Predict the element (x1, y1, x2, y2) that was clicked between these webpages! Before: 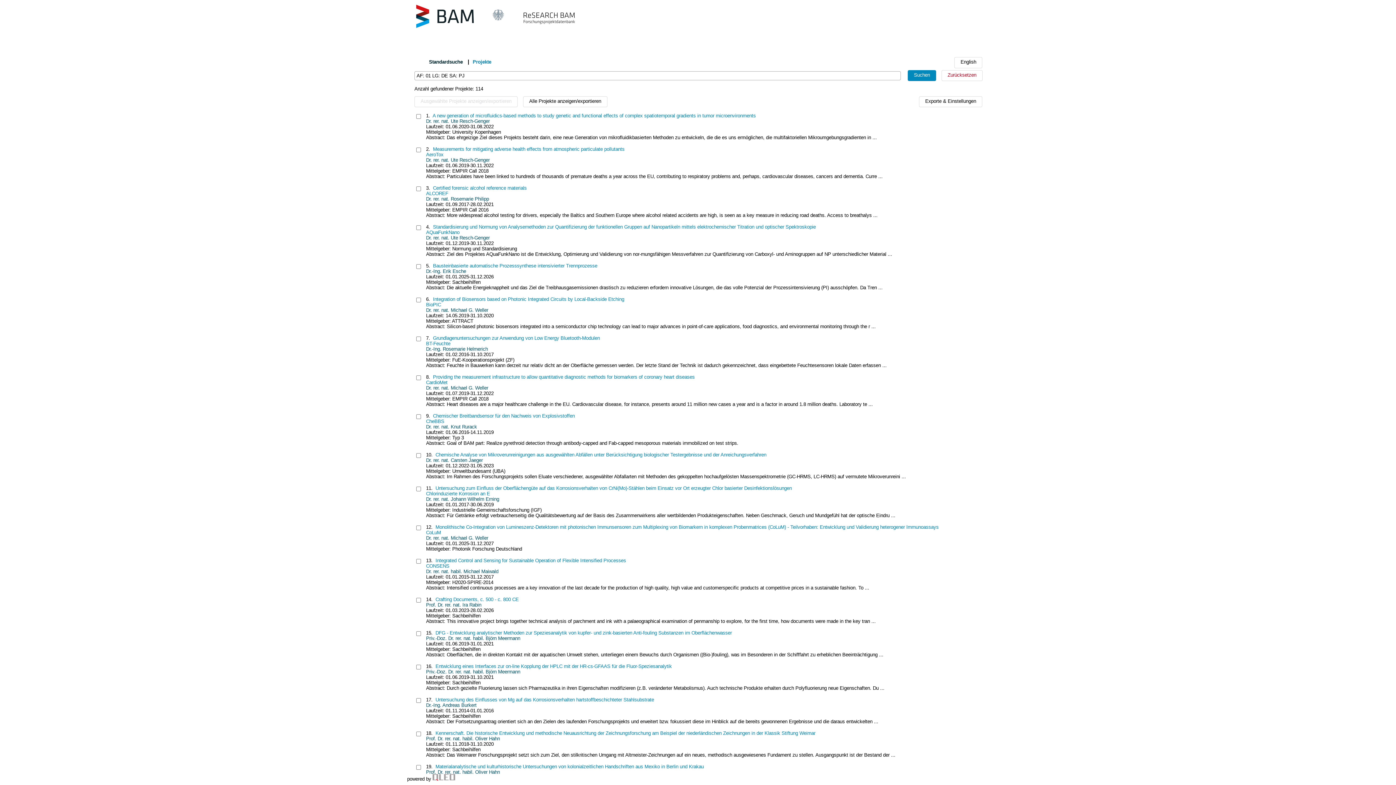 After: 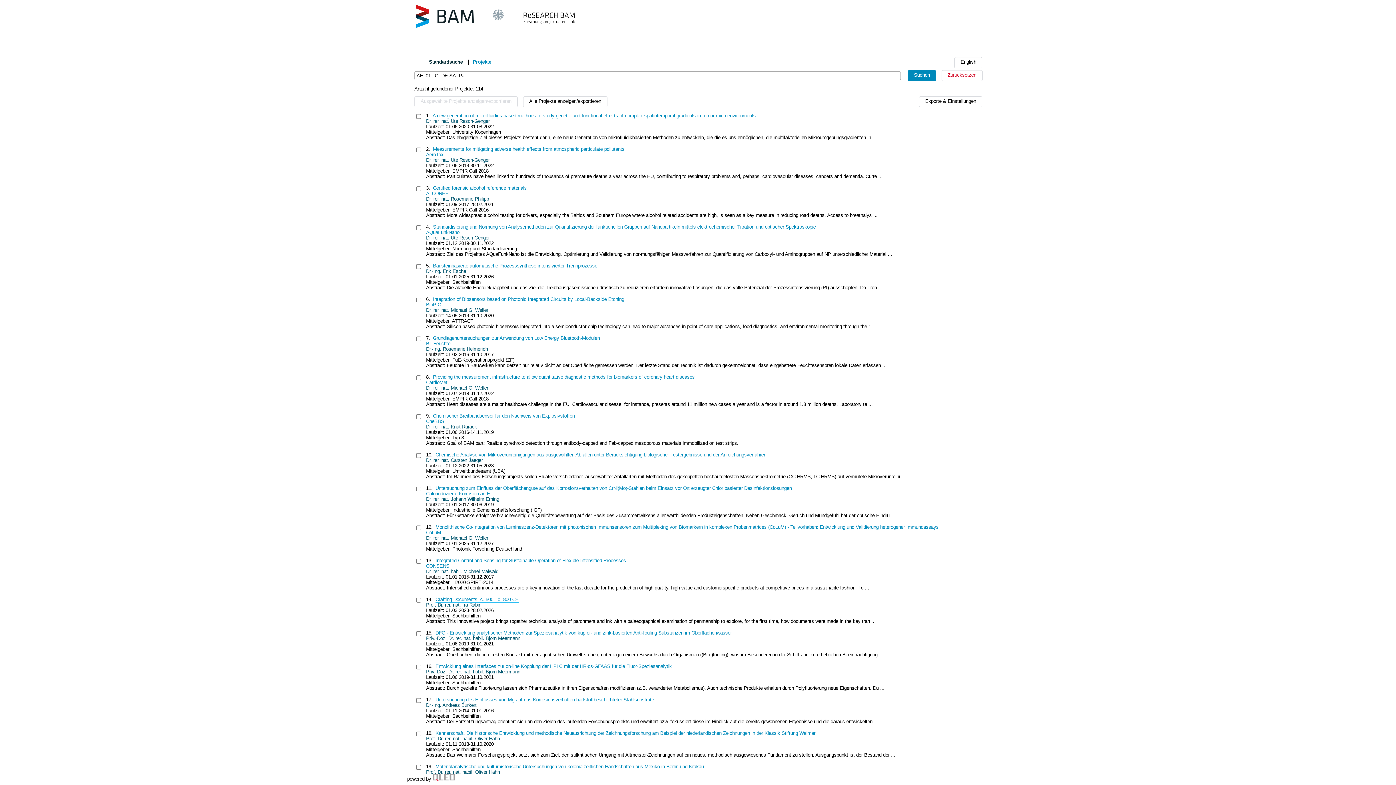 Action: label: Crafting Documents, c. 500 - c. 800 CE bbox: (435, 597, 518, 602)